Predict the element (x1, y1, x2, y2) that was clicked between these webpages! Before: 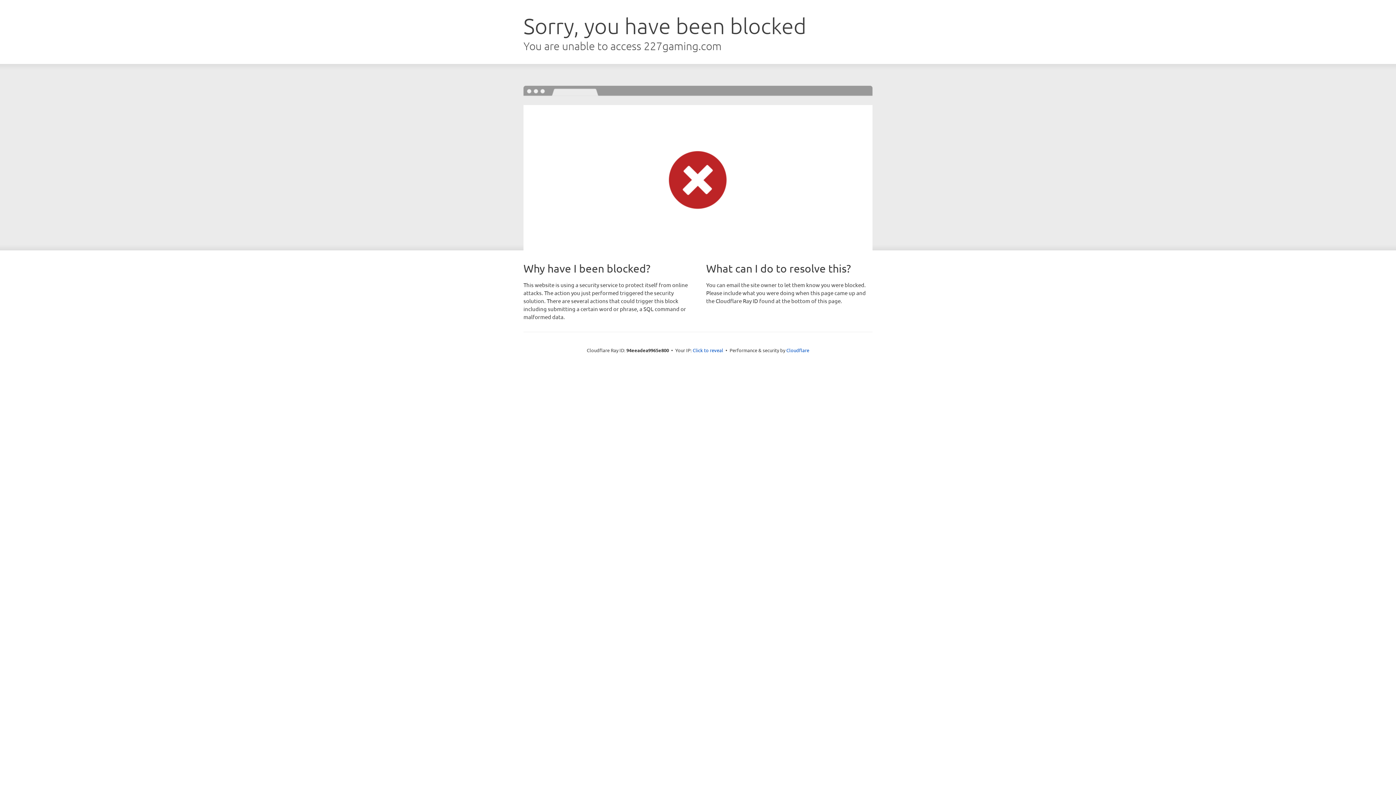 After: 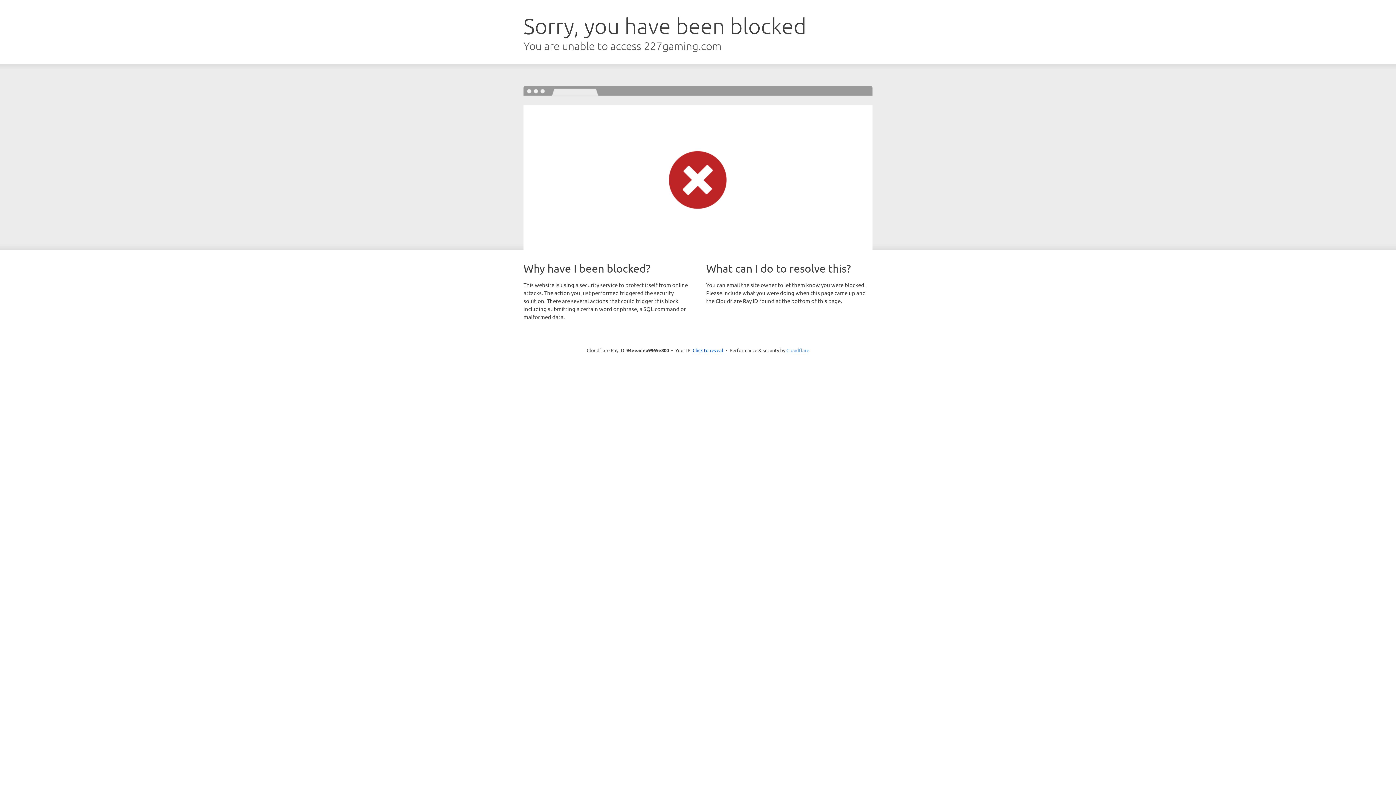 Action: bbox: (786, 347, 809, 353) label: Cloudflare